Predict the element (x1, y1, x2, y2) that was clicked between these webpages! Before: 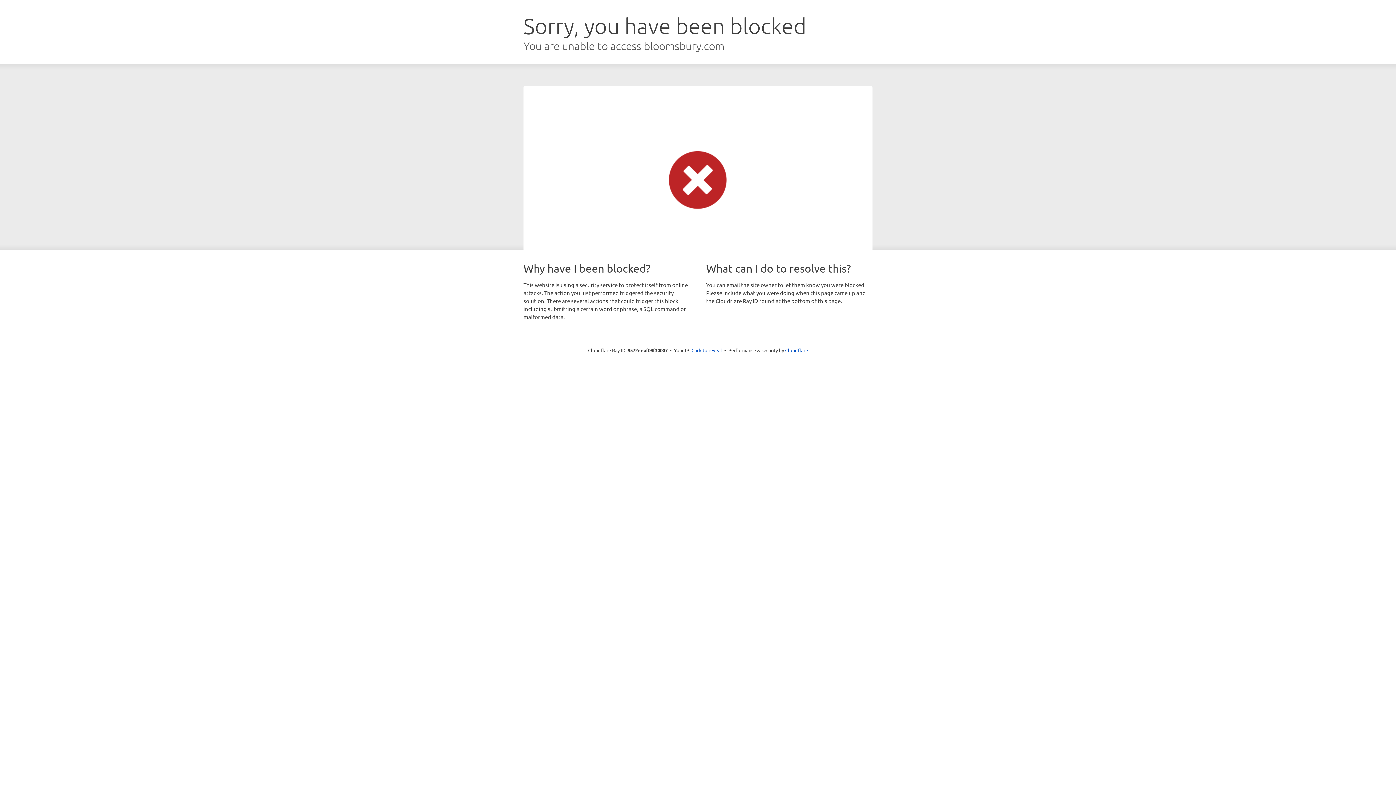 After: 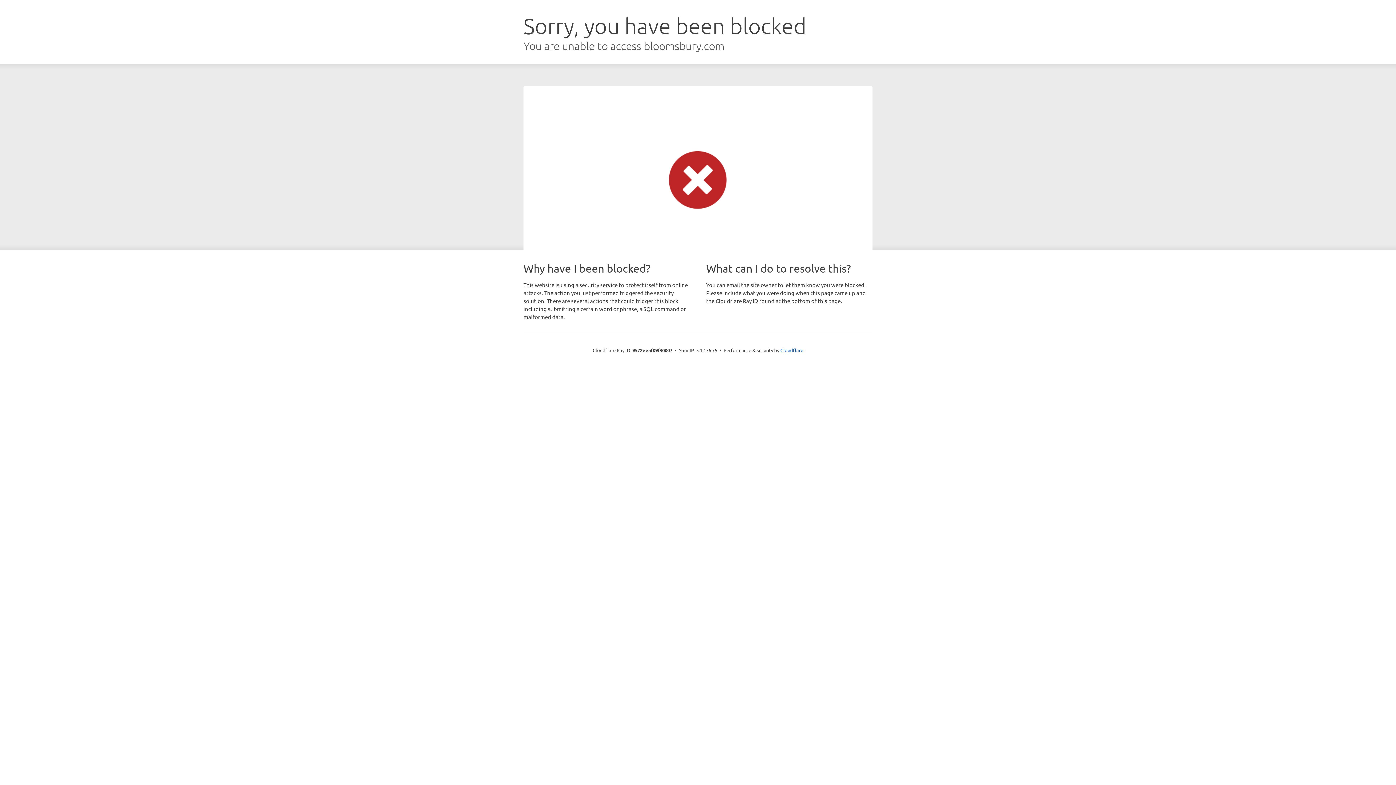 Action: label: Click to reveal bbox: (691, 346, 722, 353)